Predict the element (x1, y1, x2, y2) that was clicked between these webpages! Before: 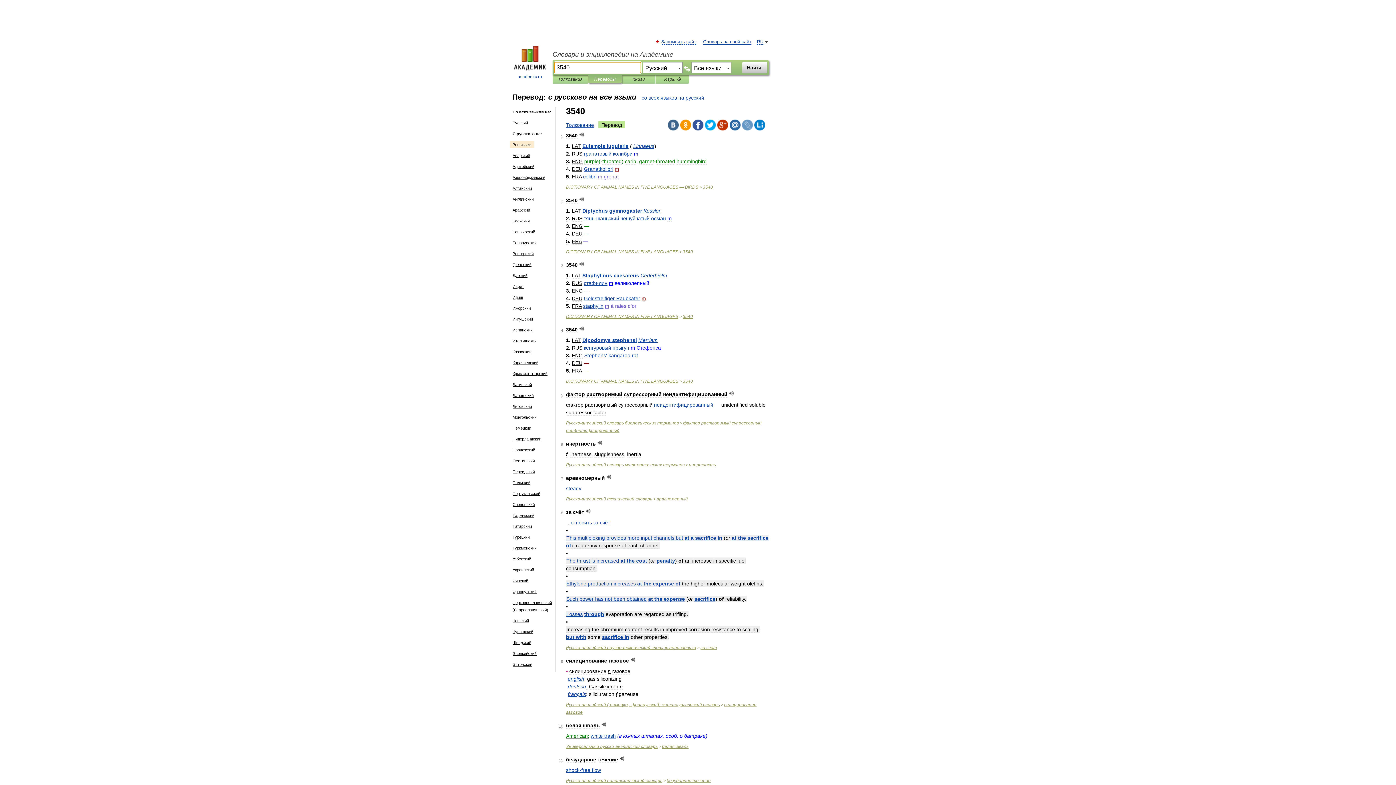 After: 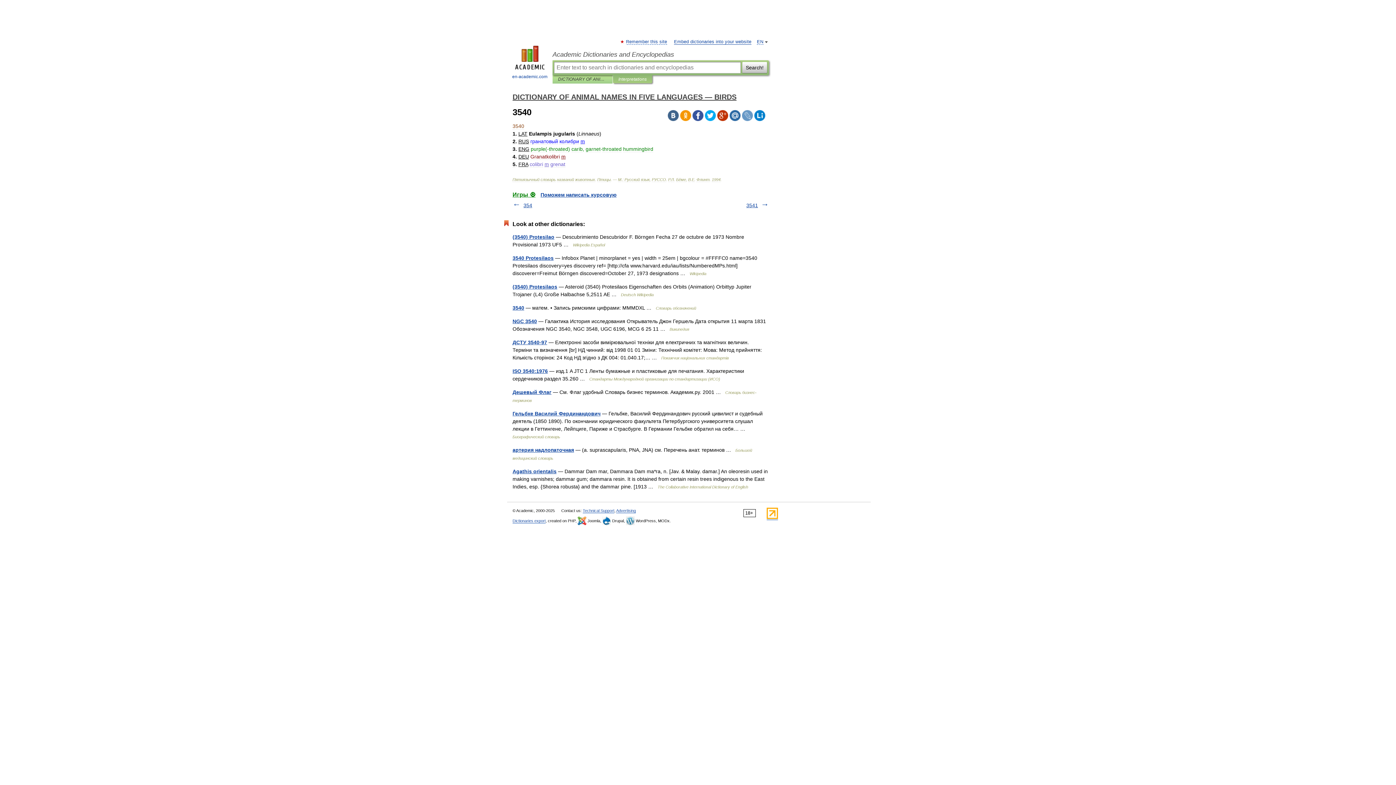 Action: label: 3540 bbox: (702, 184, 713, 189)